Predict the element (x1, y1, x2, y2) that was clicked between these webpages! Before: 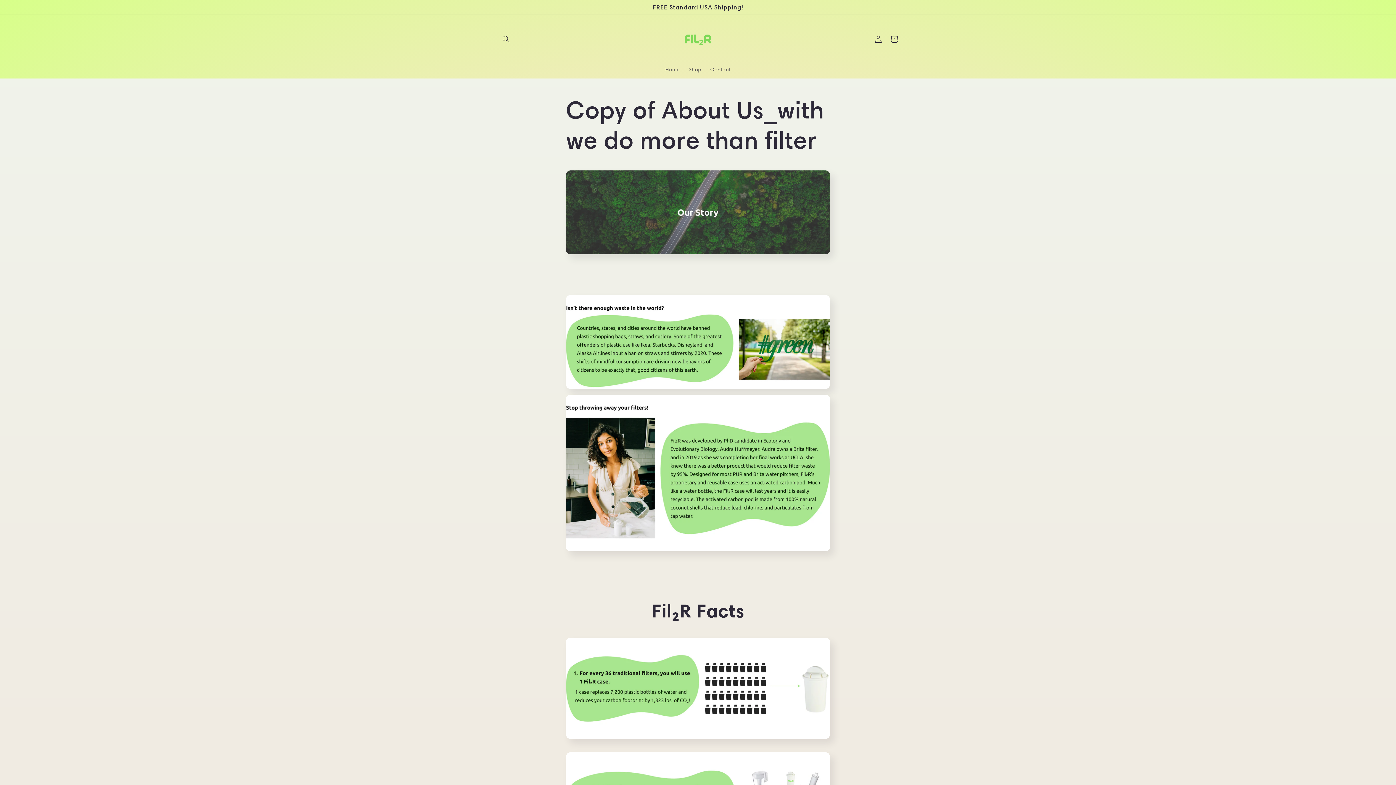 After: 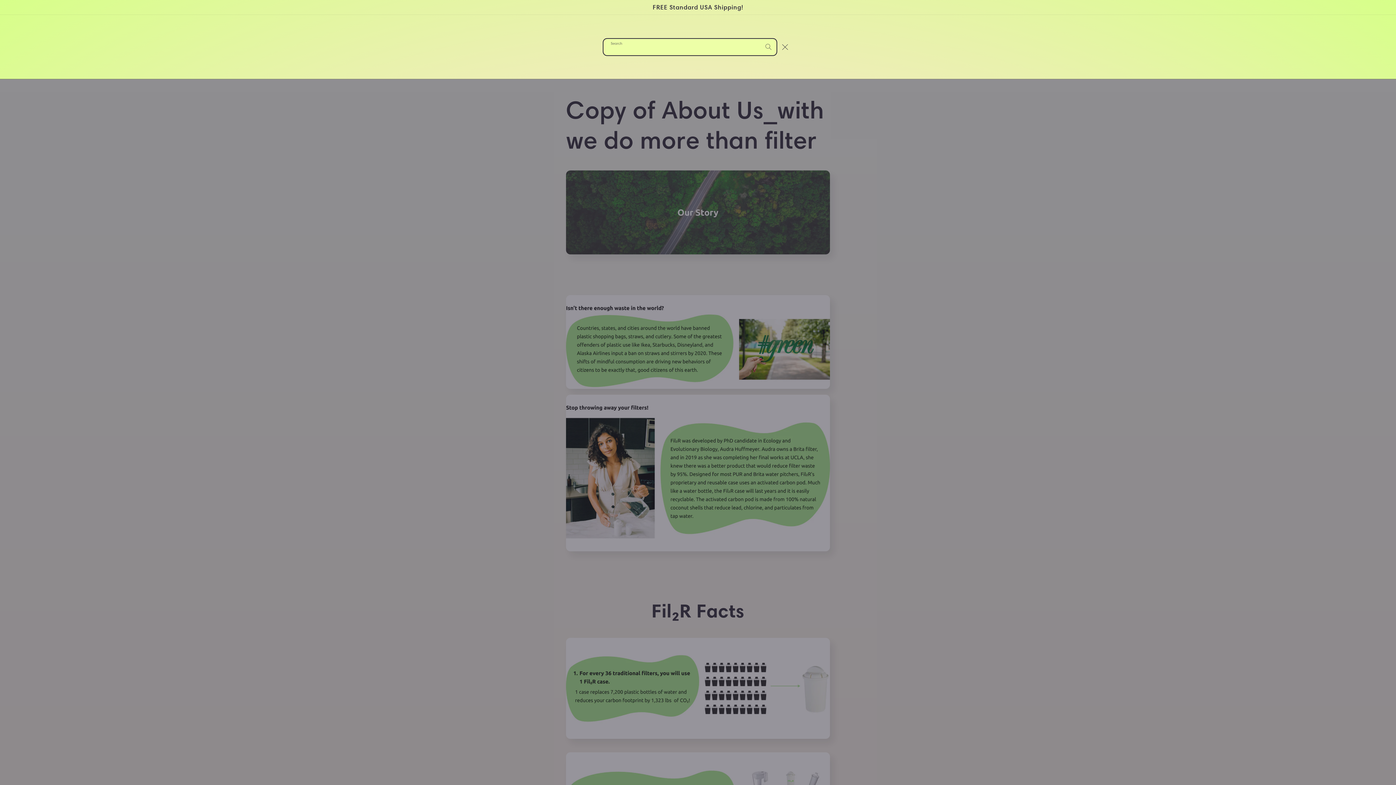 Action: bbox: (498, 31, 514, 47) label: Search